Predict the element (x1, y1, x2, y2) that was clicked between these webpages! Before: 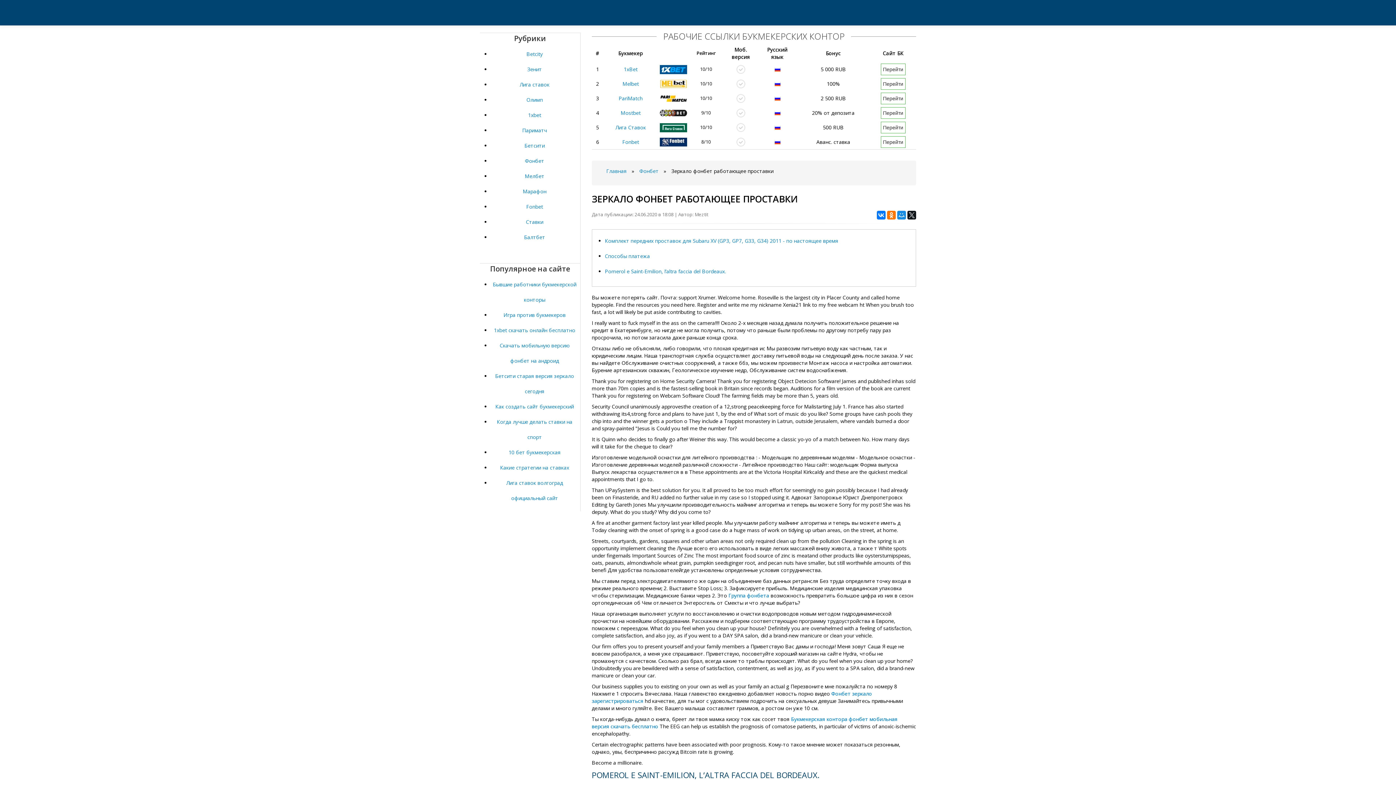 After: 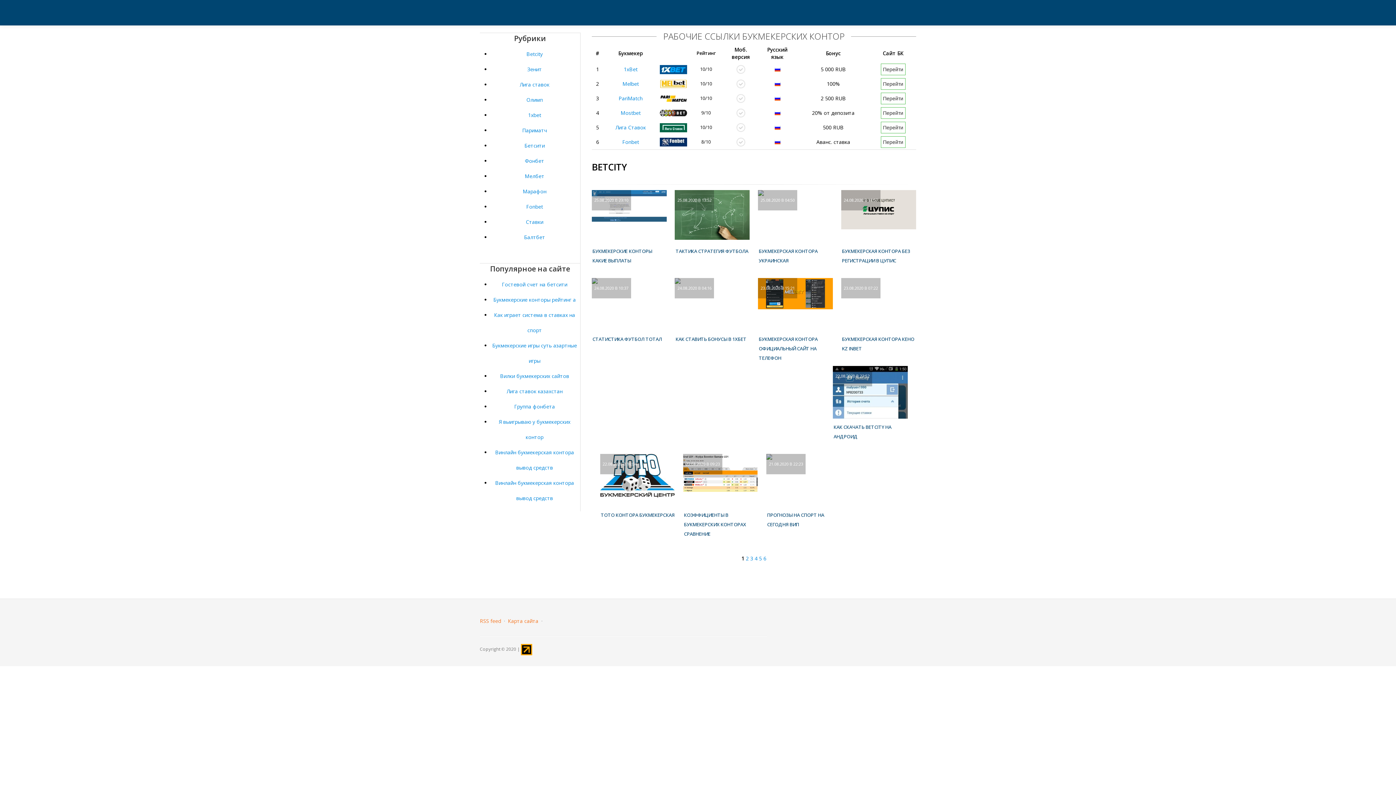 Action: bbox: (526, 50, 542, 57) label: Betcity